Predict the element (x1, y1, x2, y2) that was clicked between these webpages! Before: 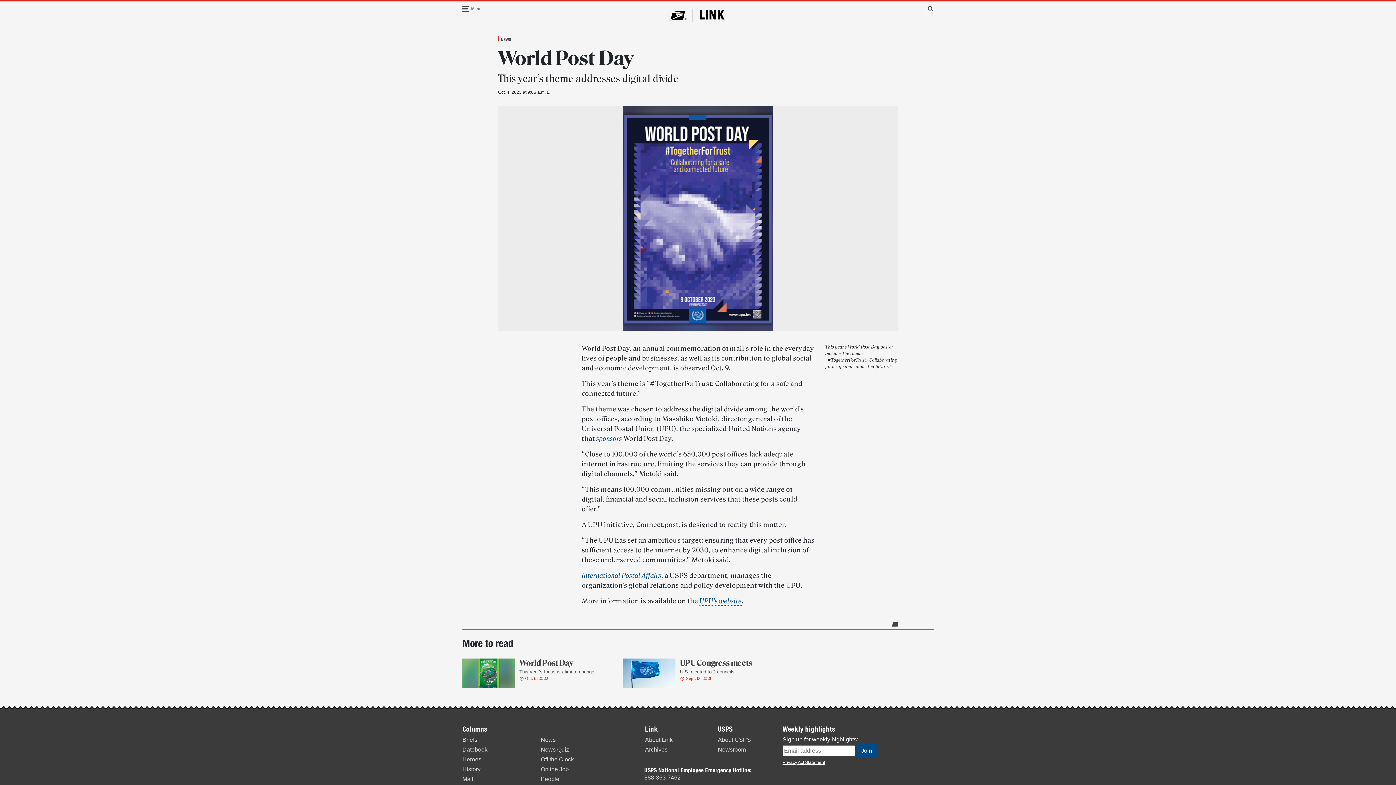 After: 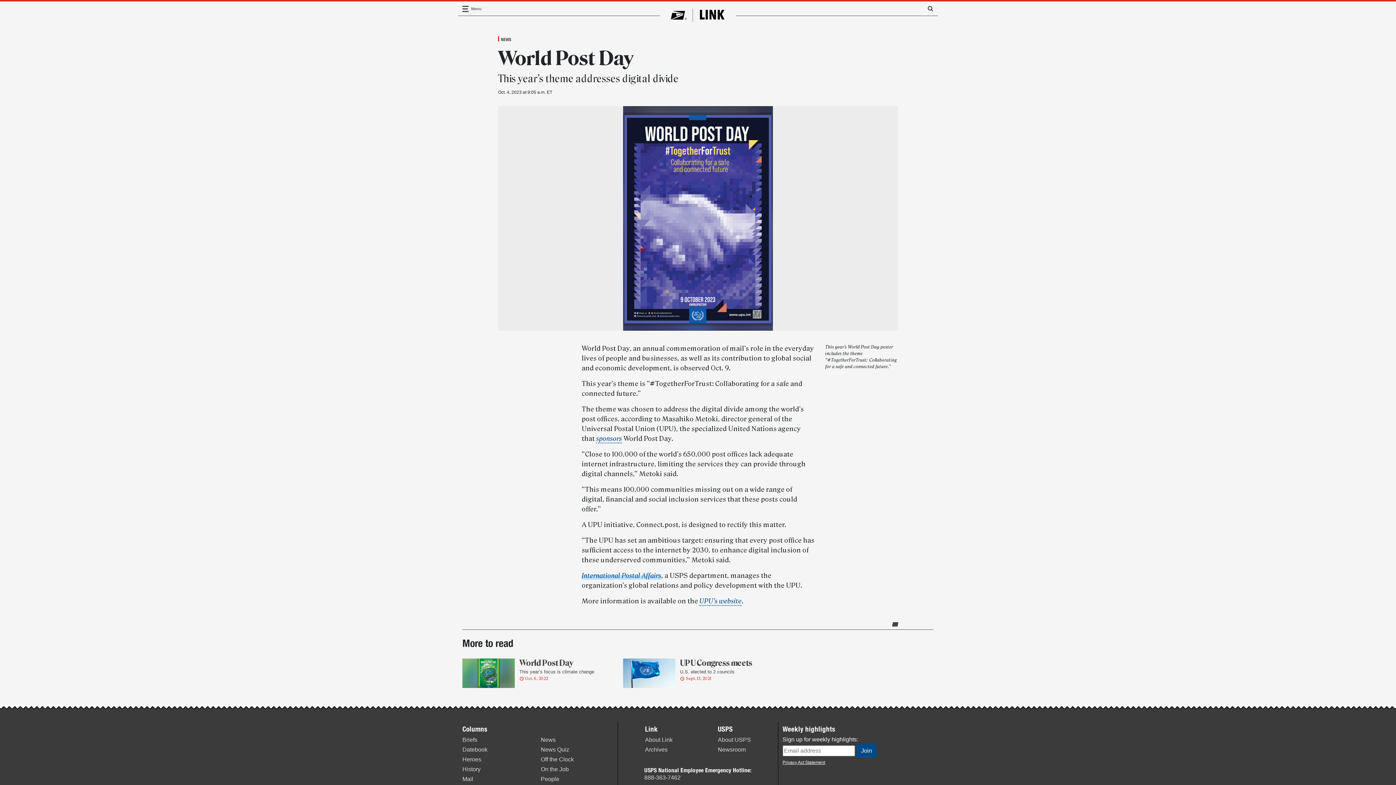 Action: label: International Postal Affairs bbox: (581, 572, 661, 580)